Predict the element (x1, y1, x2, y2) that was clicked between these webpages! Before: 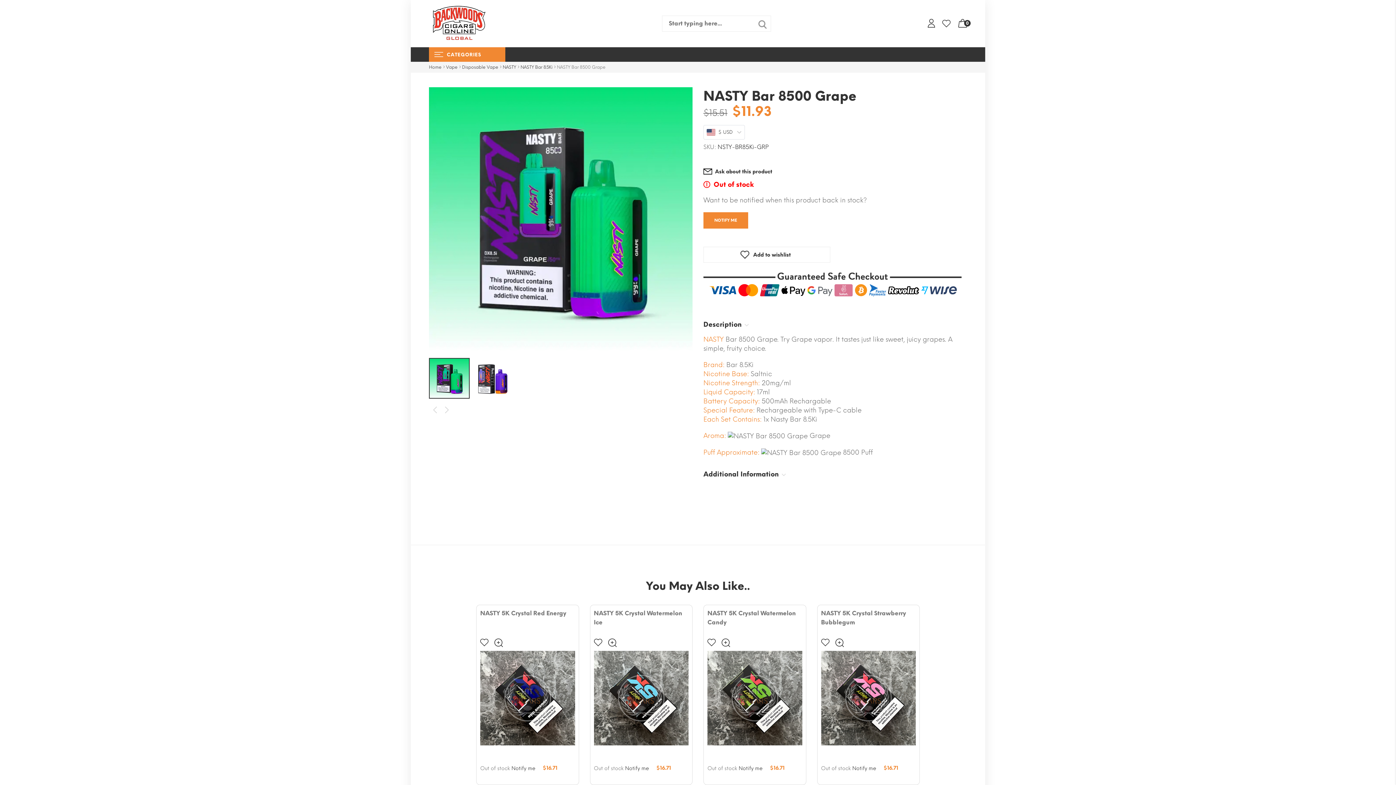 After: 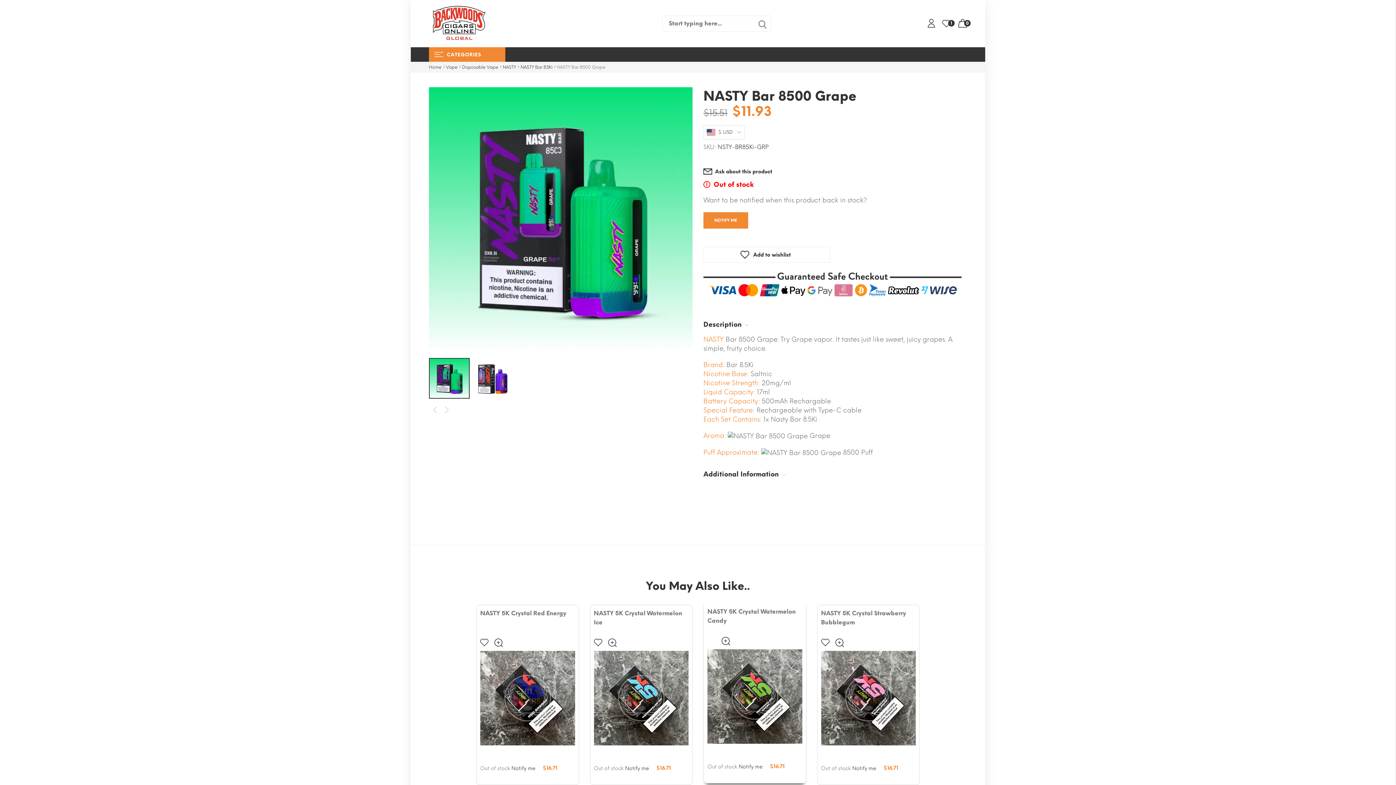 Action: bbox: (707, 638, 716, 646) label:  Add to wishlist